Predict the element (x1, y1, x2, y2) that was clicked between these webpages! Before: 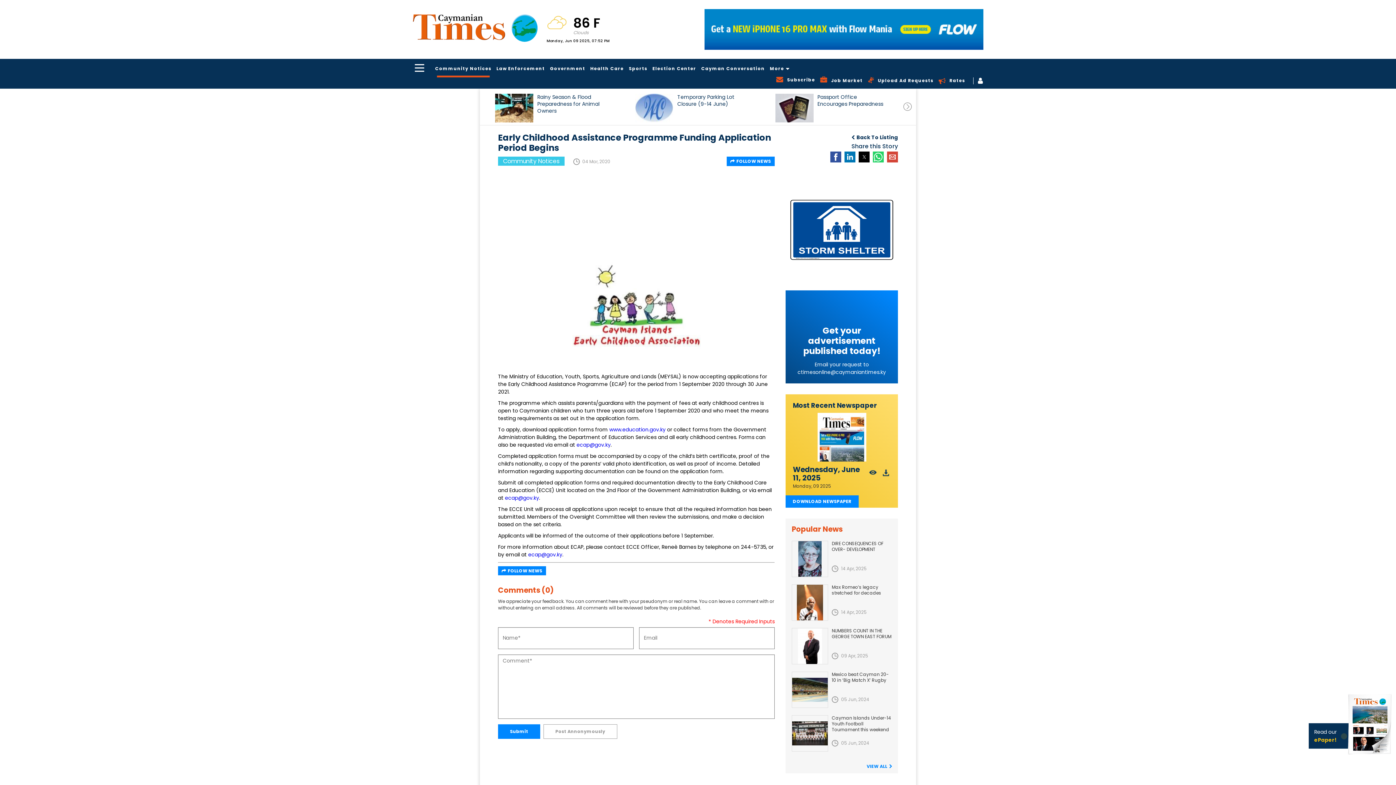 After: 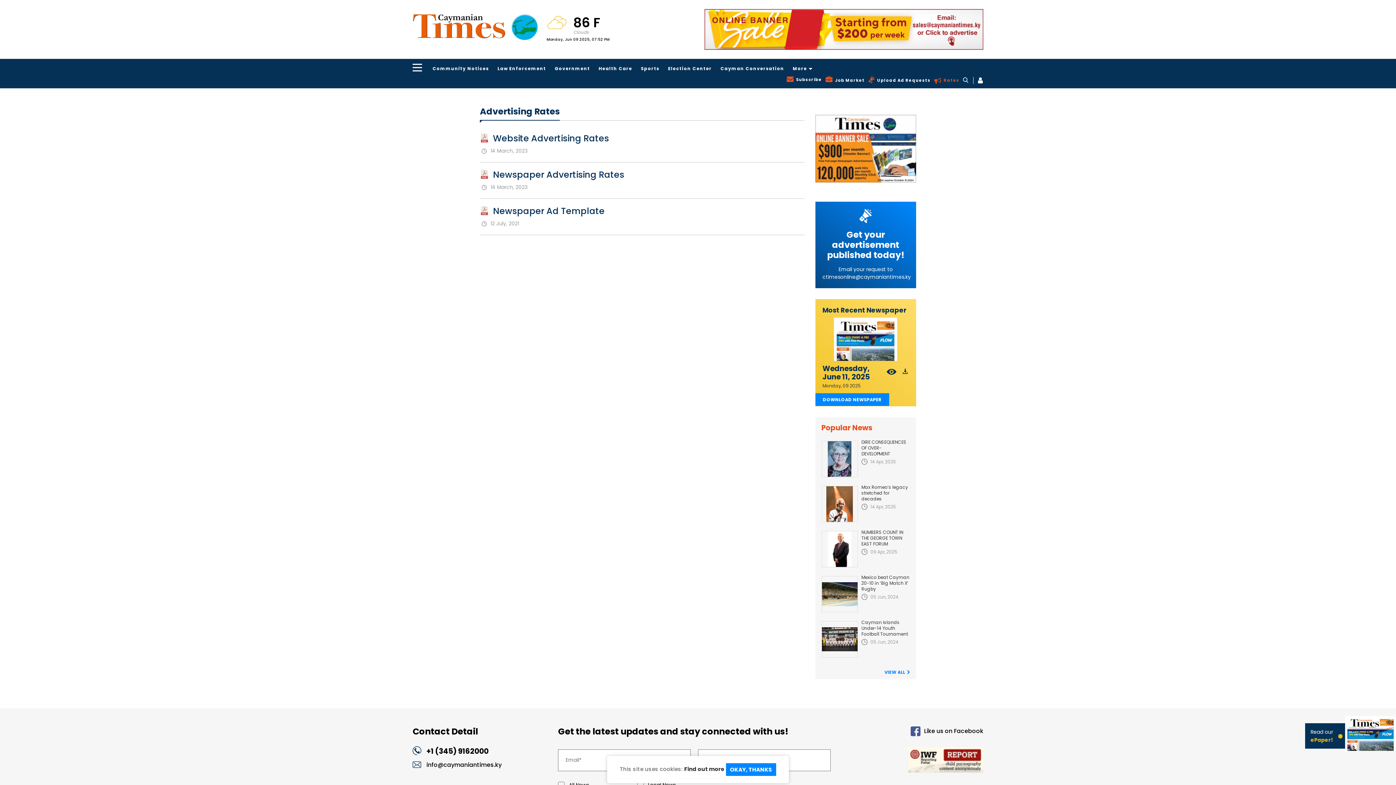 Action: bbox: (946, 77, 969, 83) label: Rates